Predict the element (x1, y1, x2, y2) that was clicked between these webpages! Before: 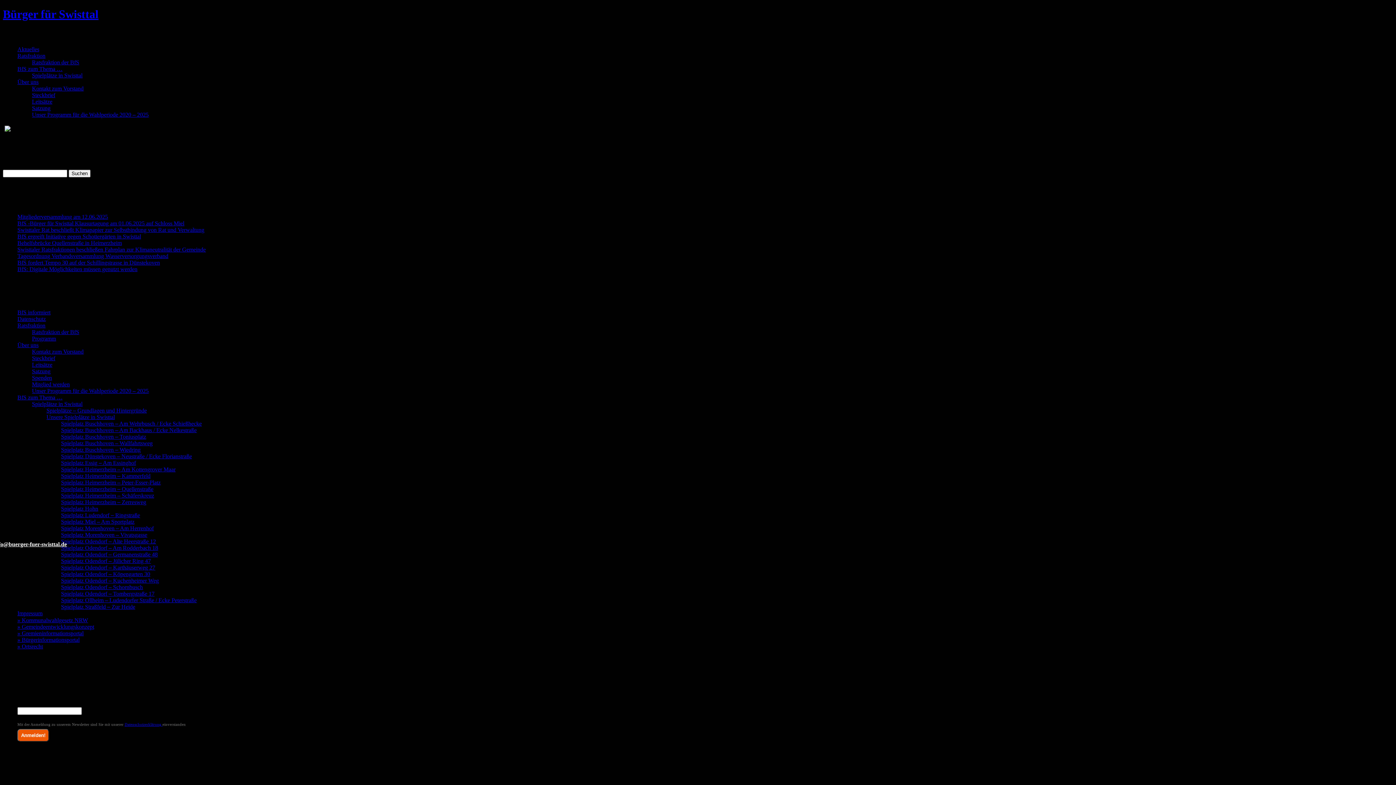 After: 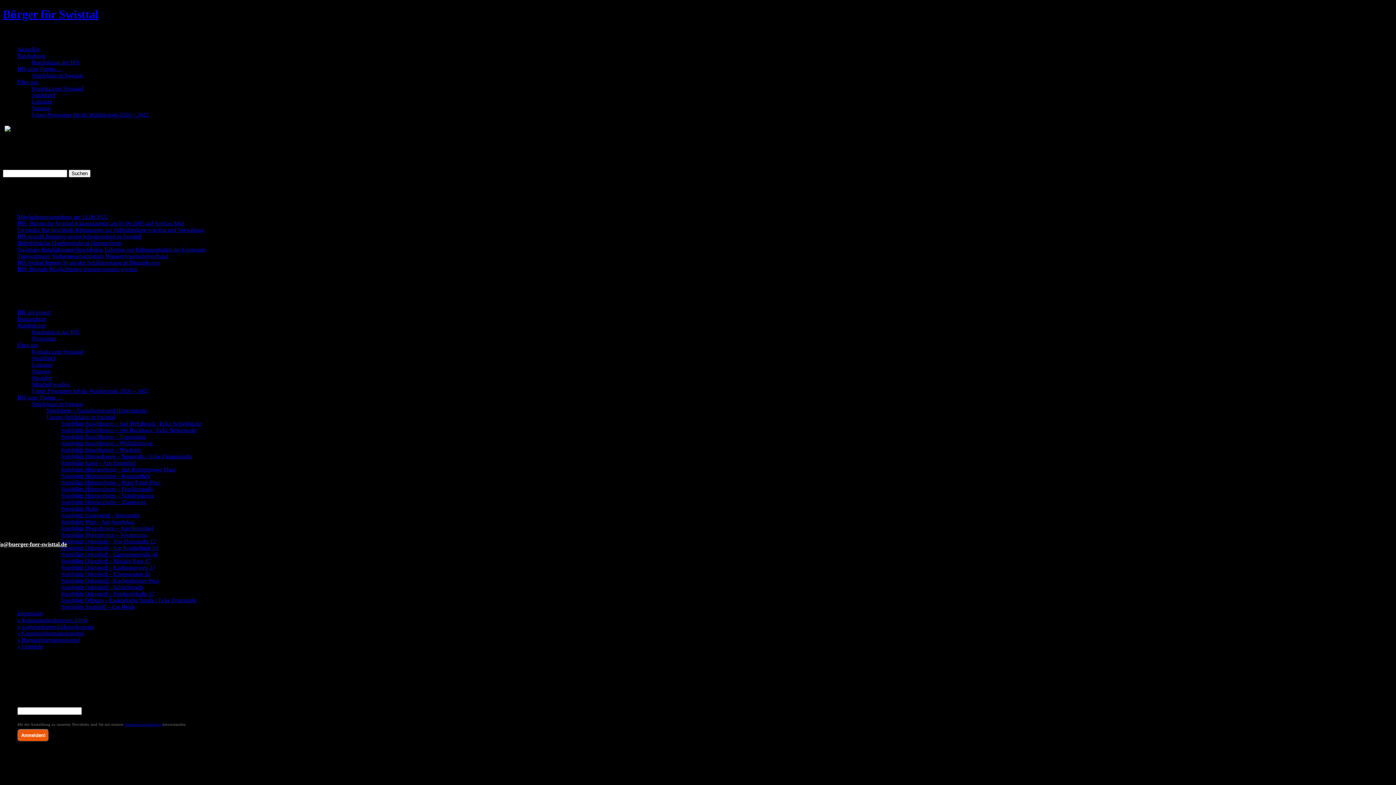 Action: bbox: (97, 531, 115, 550)